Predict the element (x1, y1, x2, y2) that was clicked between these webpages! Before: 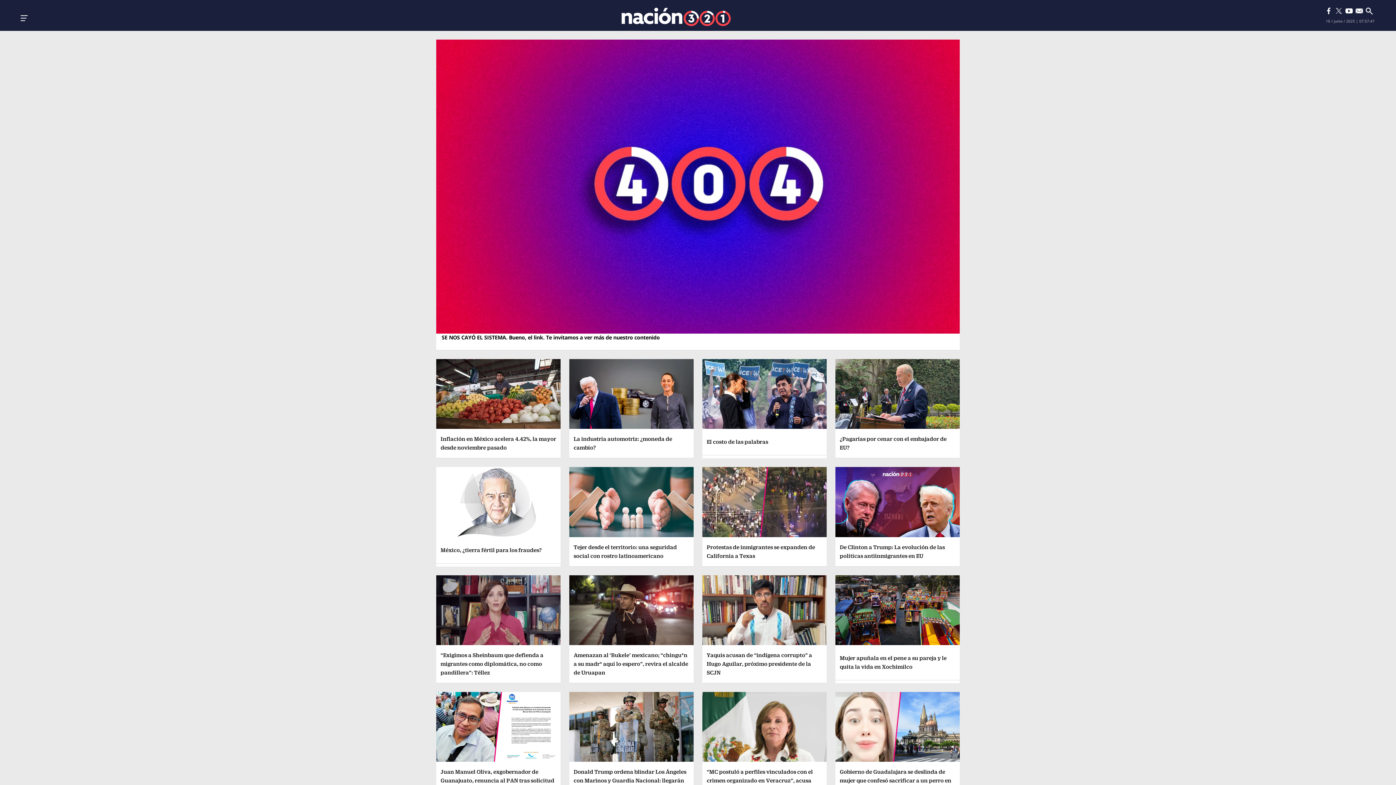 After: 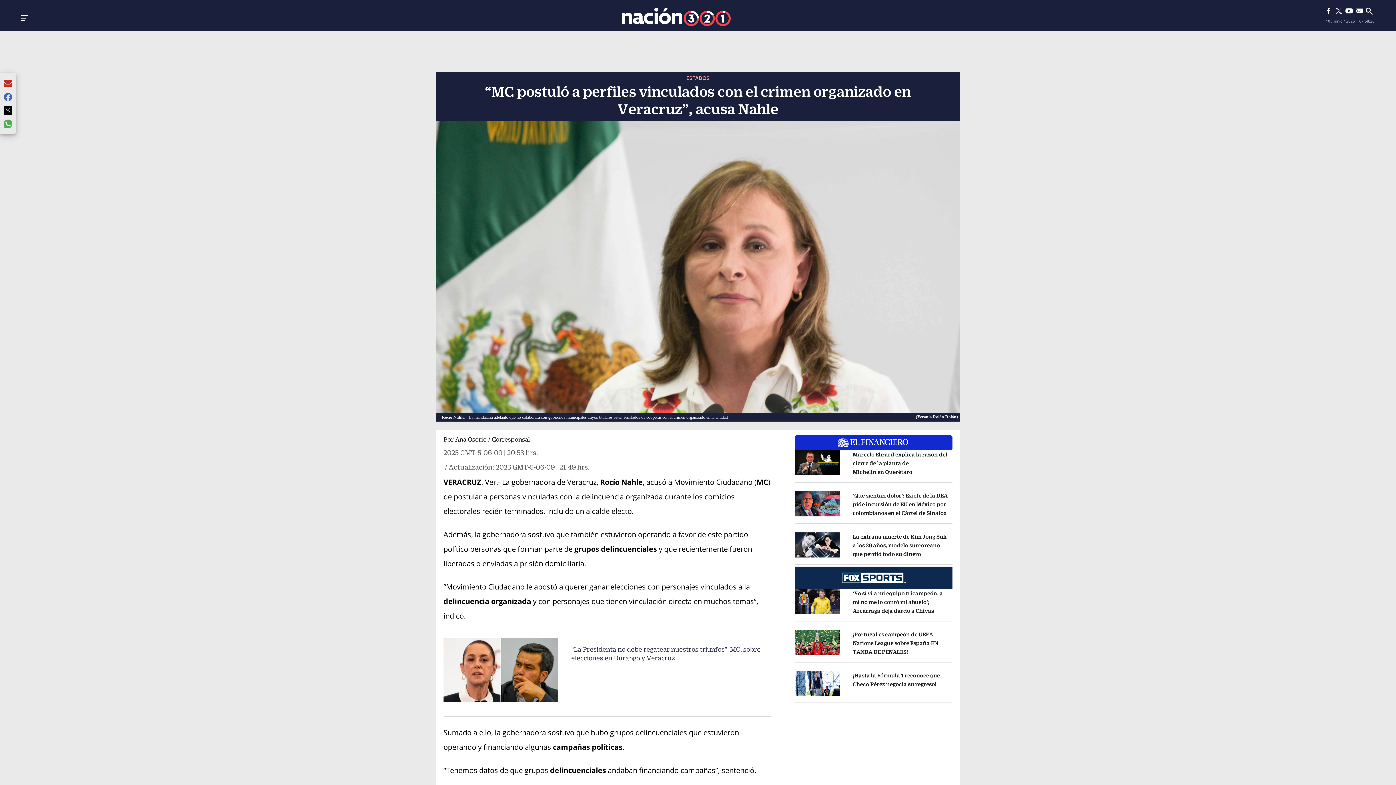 Action: bbox: (702, 692, 826, 762)